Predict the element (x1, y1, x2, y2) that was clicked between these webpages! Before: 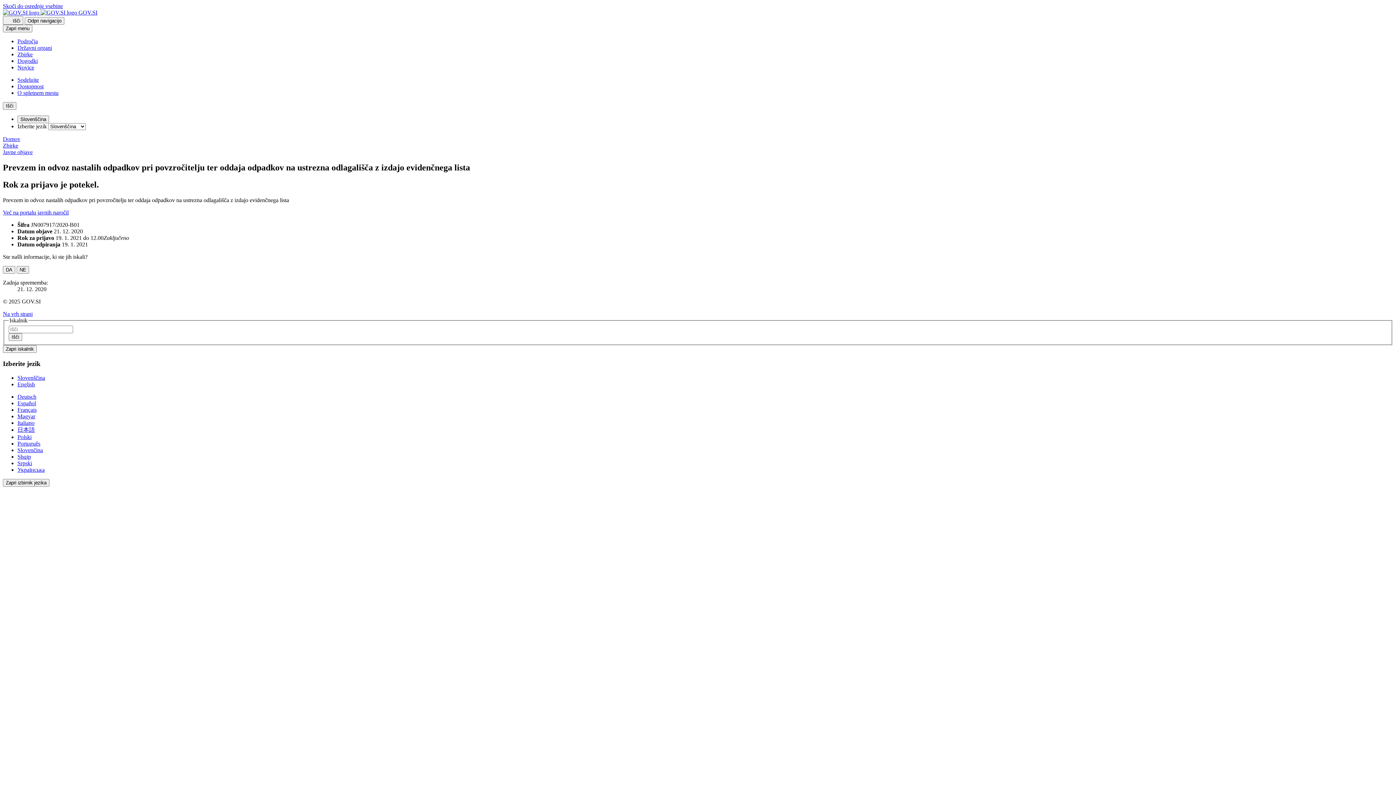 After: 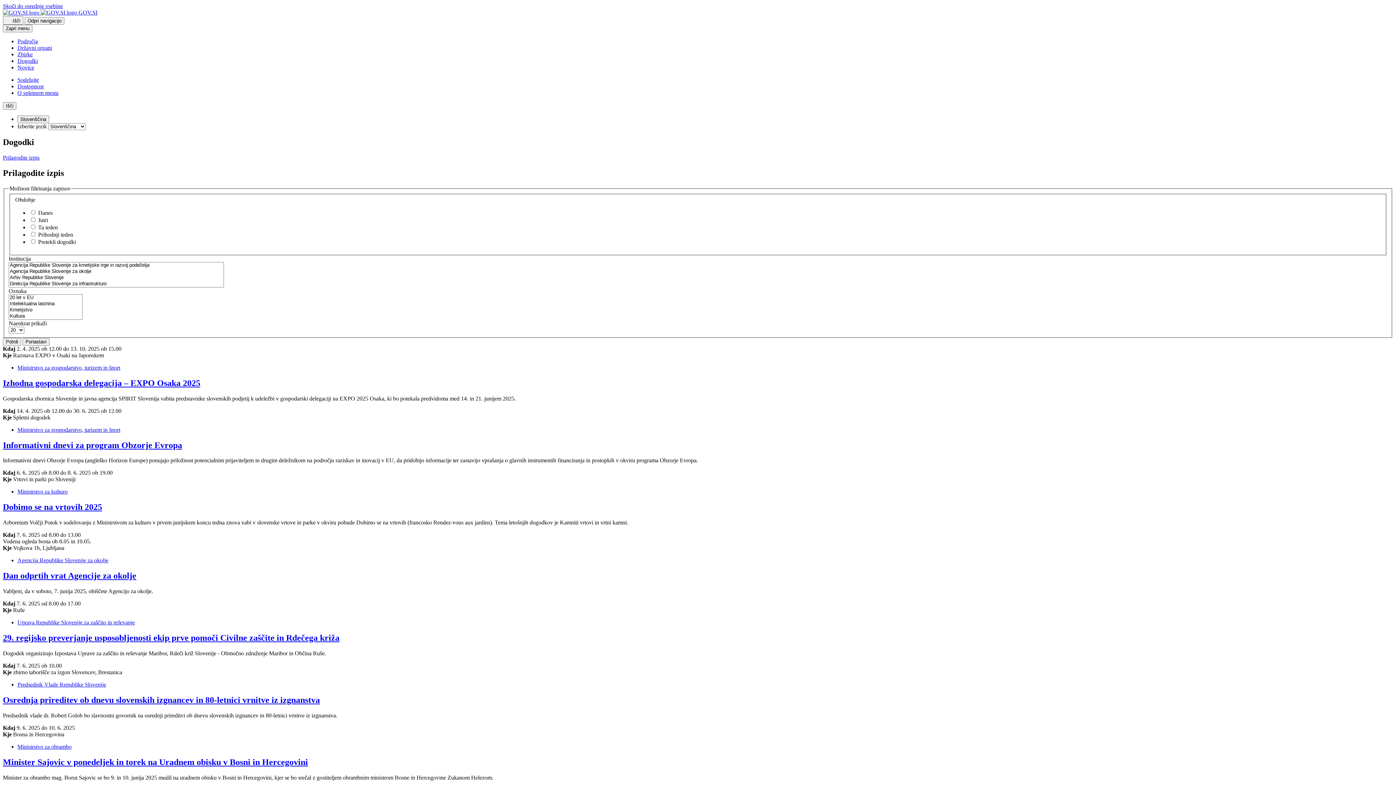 Action: bbox: (17, 57, 37, 64) label: Dogodki